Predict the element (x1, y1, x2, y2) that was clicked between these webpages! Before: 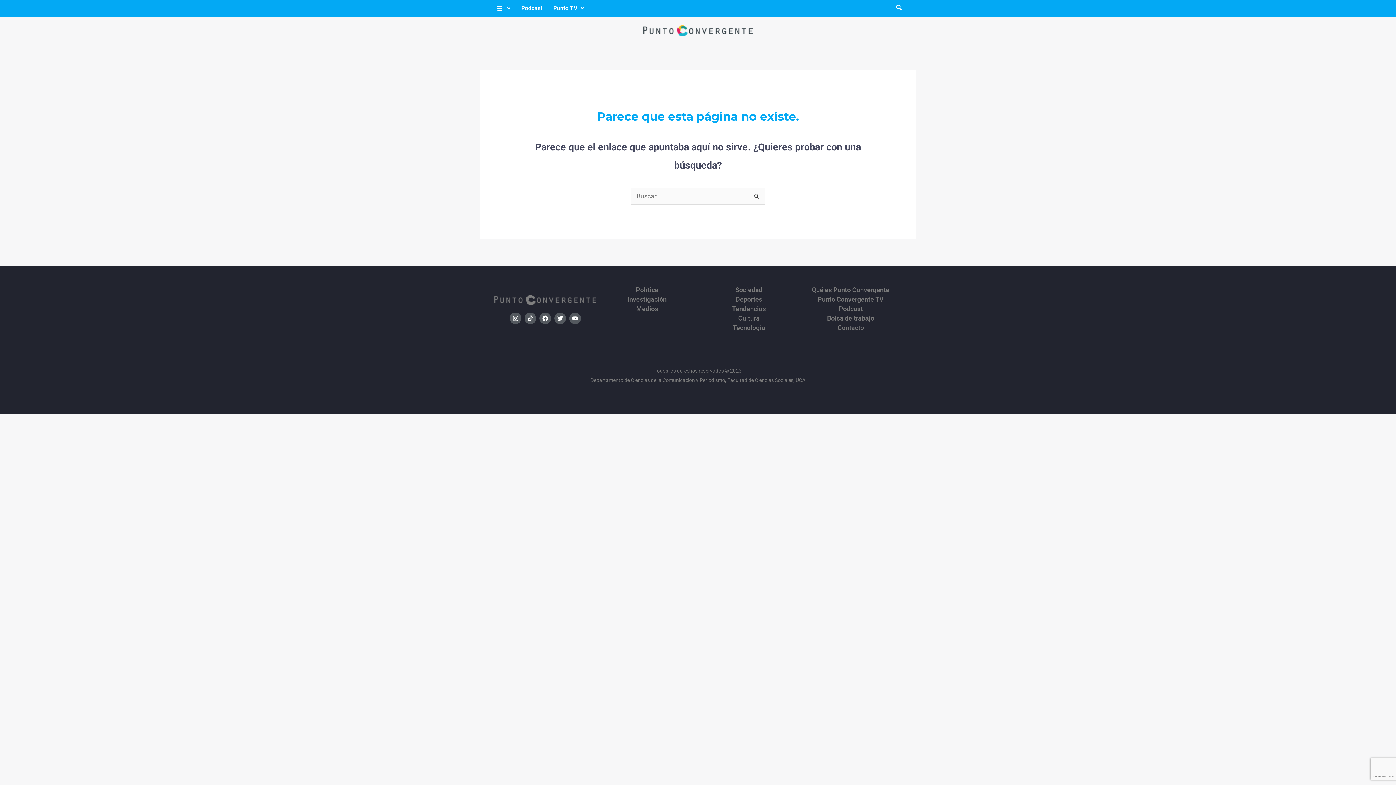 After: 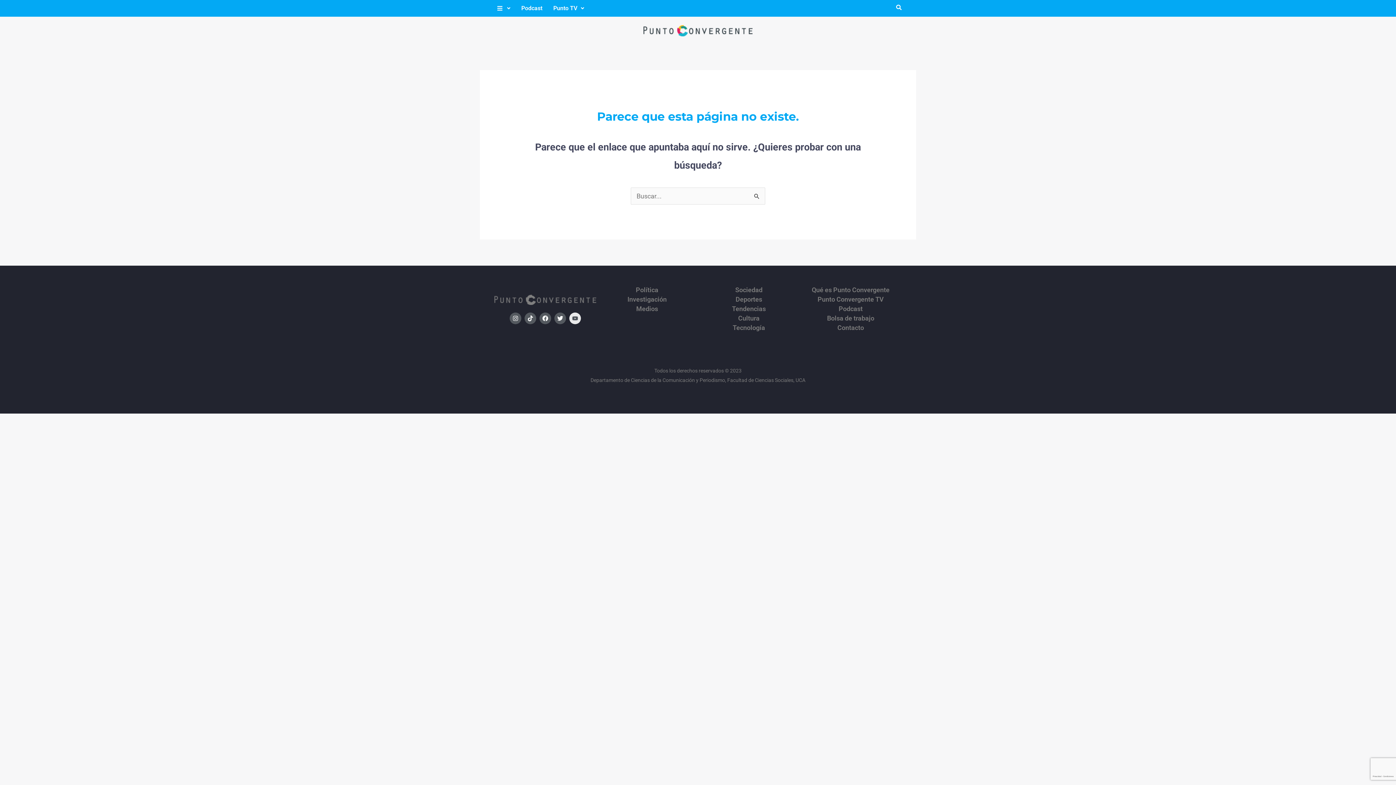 Action: label: Youtube bbox: (569, 312, 581, 324)